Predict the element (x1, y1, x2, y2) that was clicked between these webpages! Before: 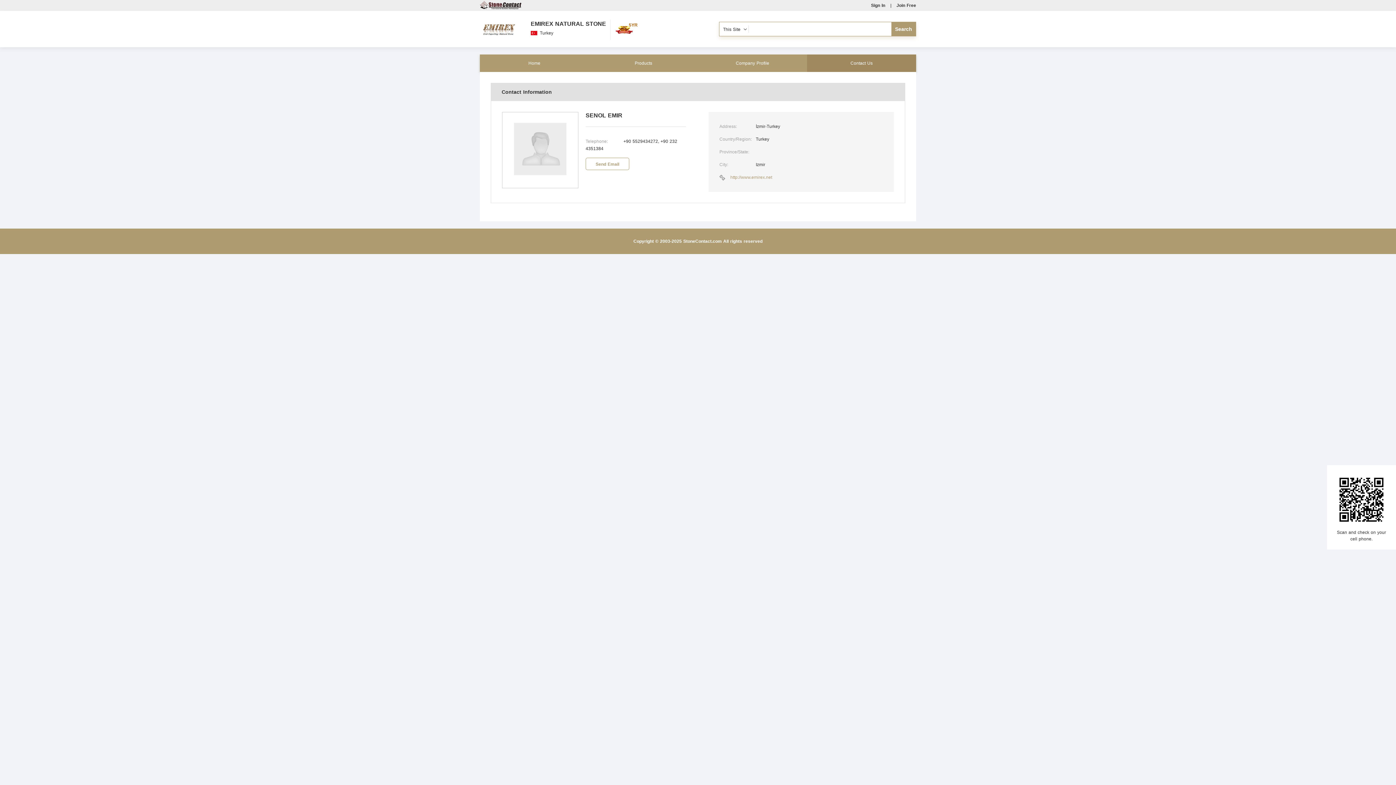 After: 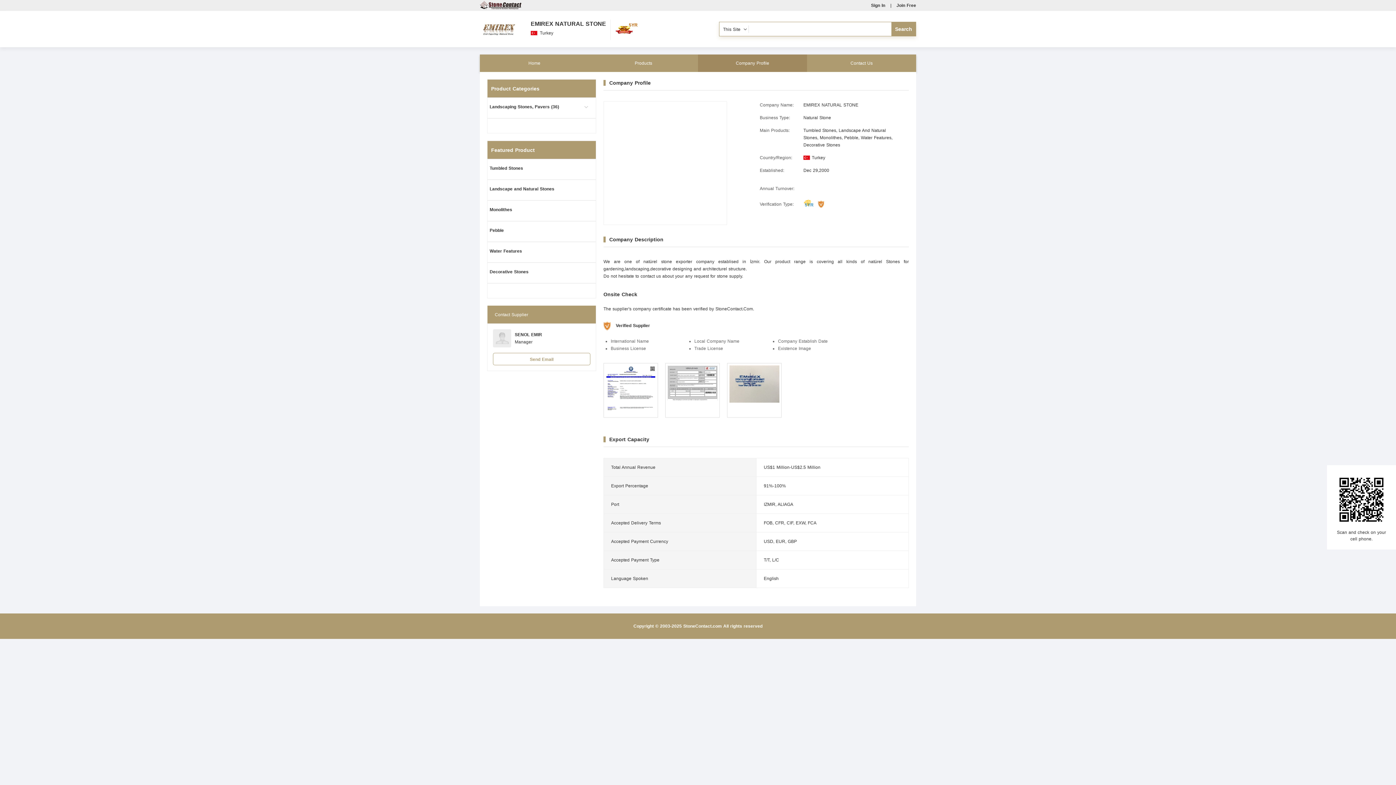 Action: label: EMIREX NATURAL STONE bbox: (530, 20, 606, 27)